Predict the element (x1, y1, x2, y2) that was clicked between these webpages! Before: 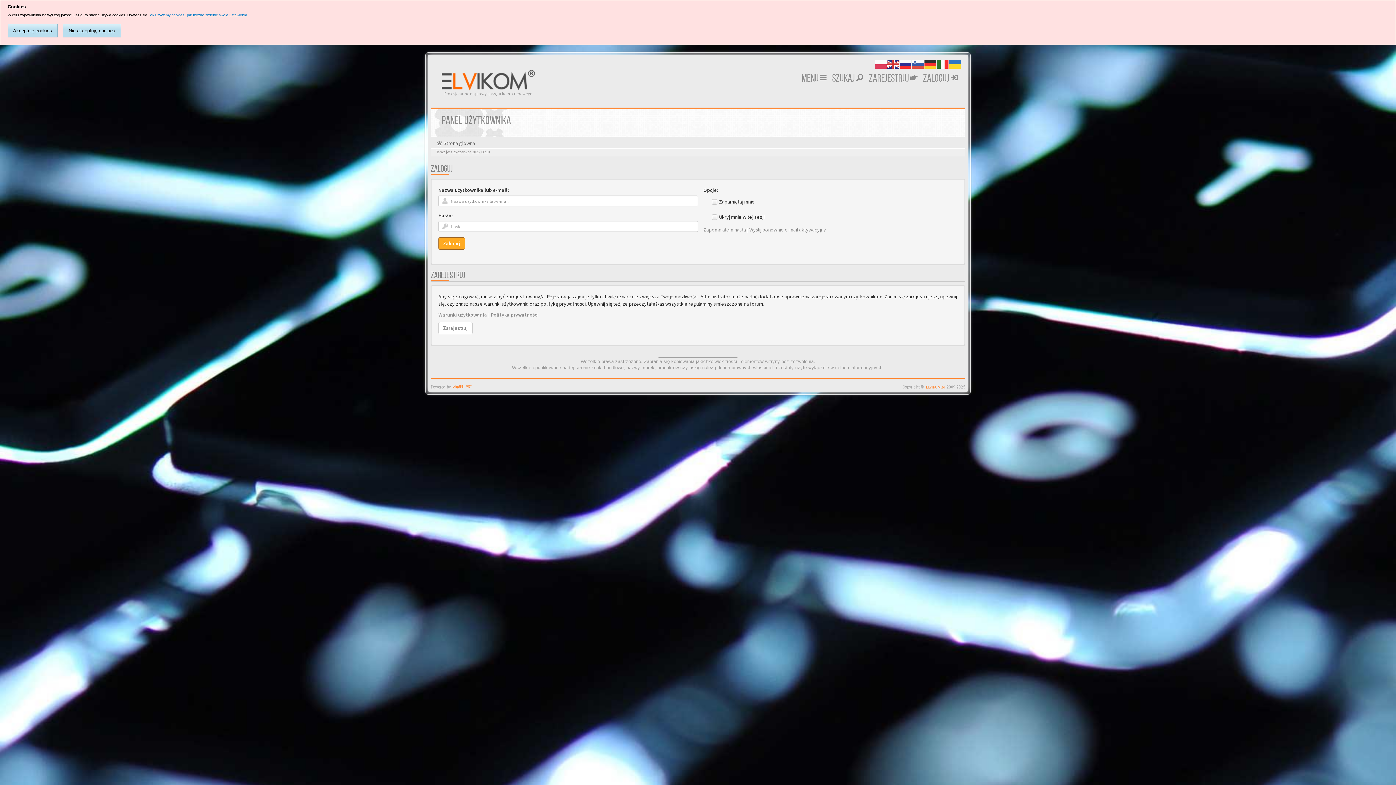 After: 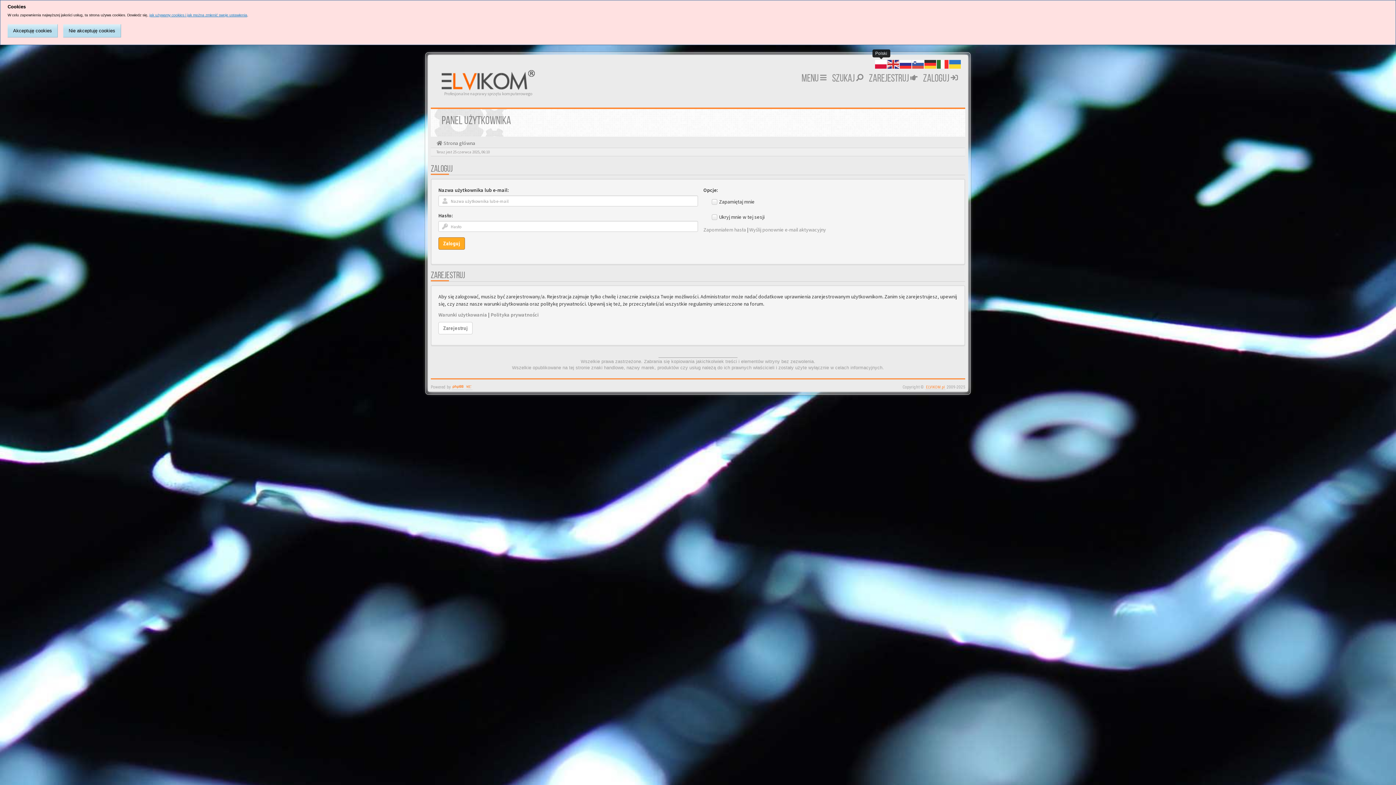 Action: bbox: (875, 60, 887, 67)